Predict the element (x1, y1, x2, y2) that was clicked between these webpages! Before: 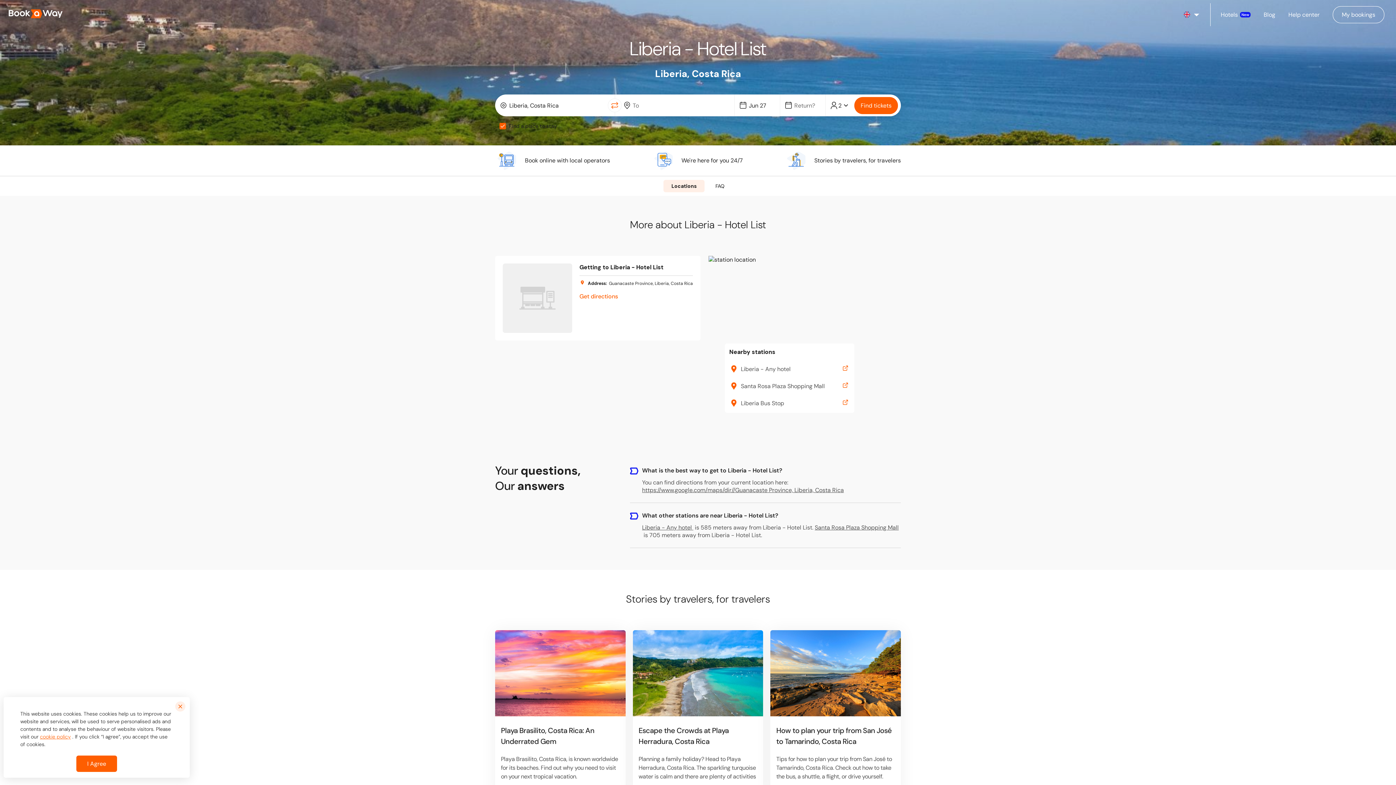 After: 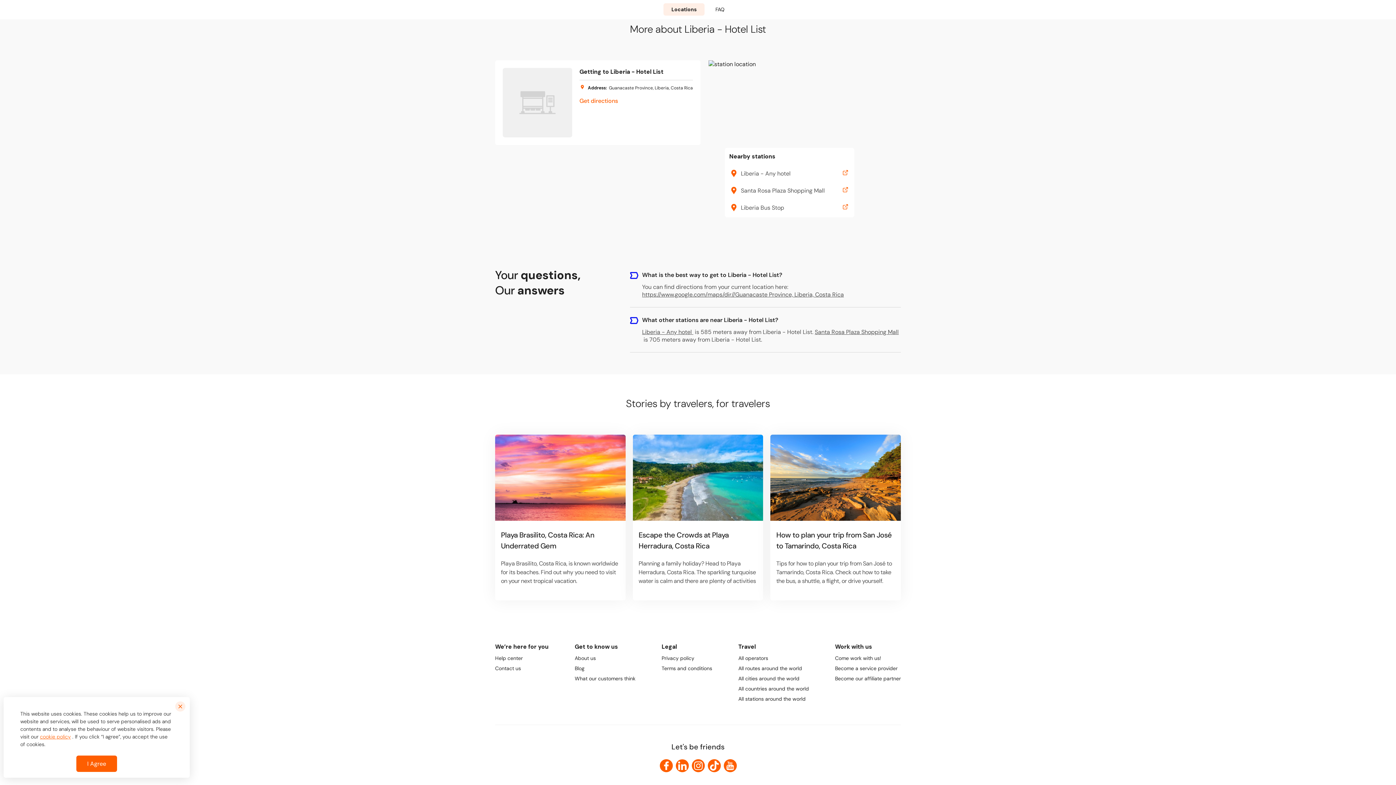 Action: bbox: (663, 182, 704, 189) label: Locations